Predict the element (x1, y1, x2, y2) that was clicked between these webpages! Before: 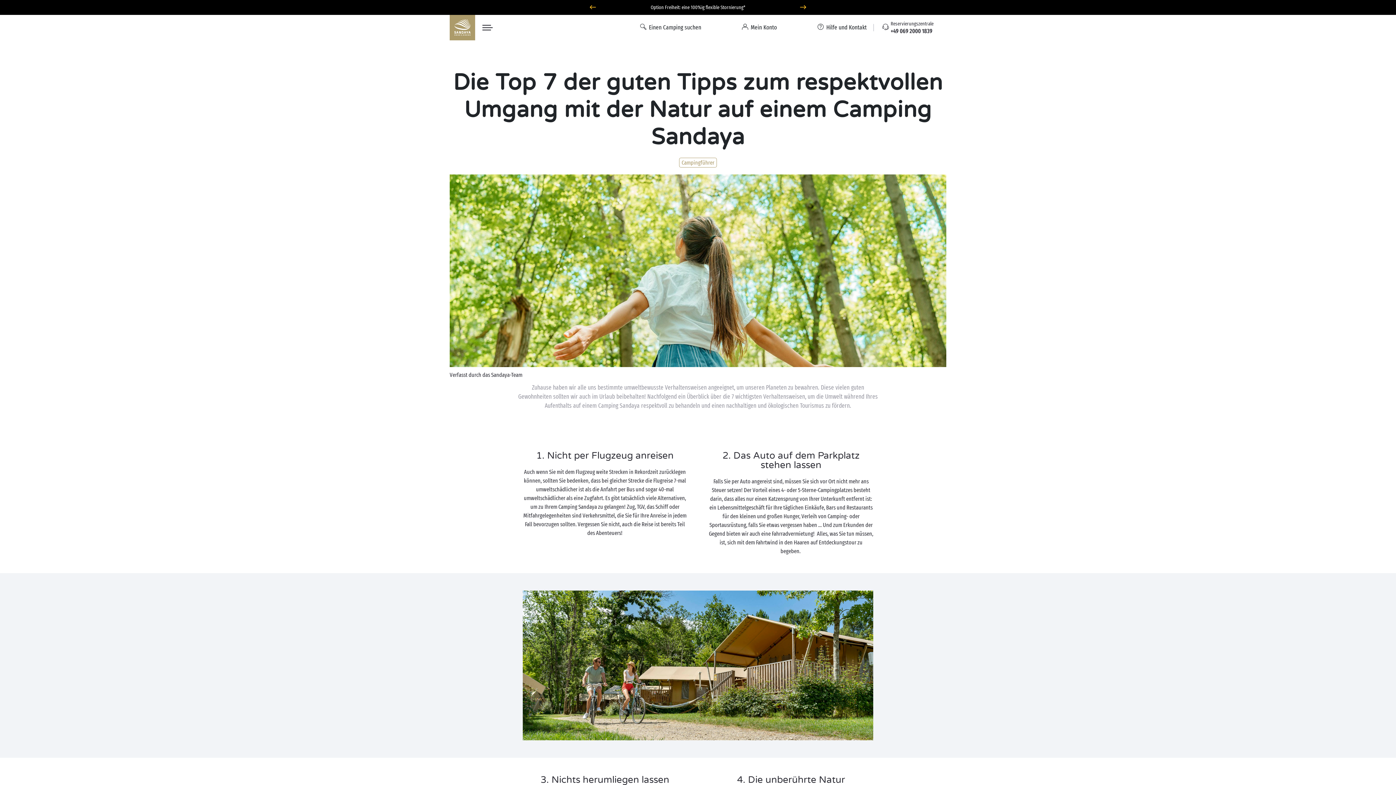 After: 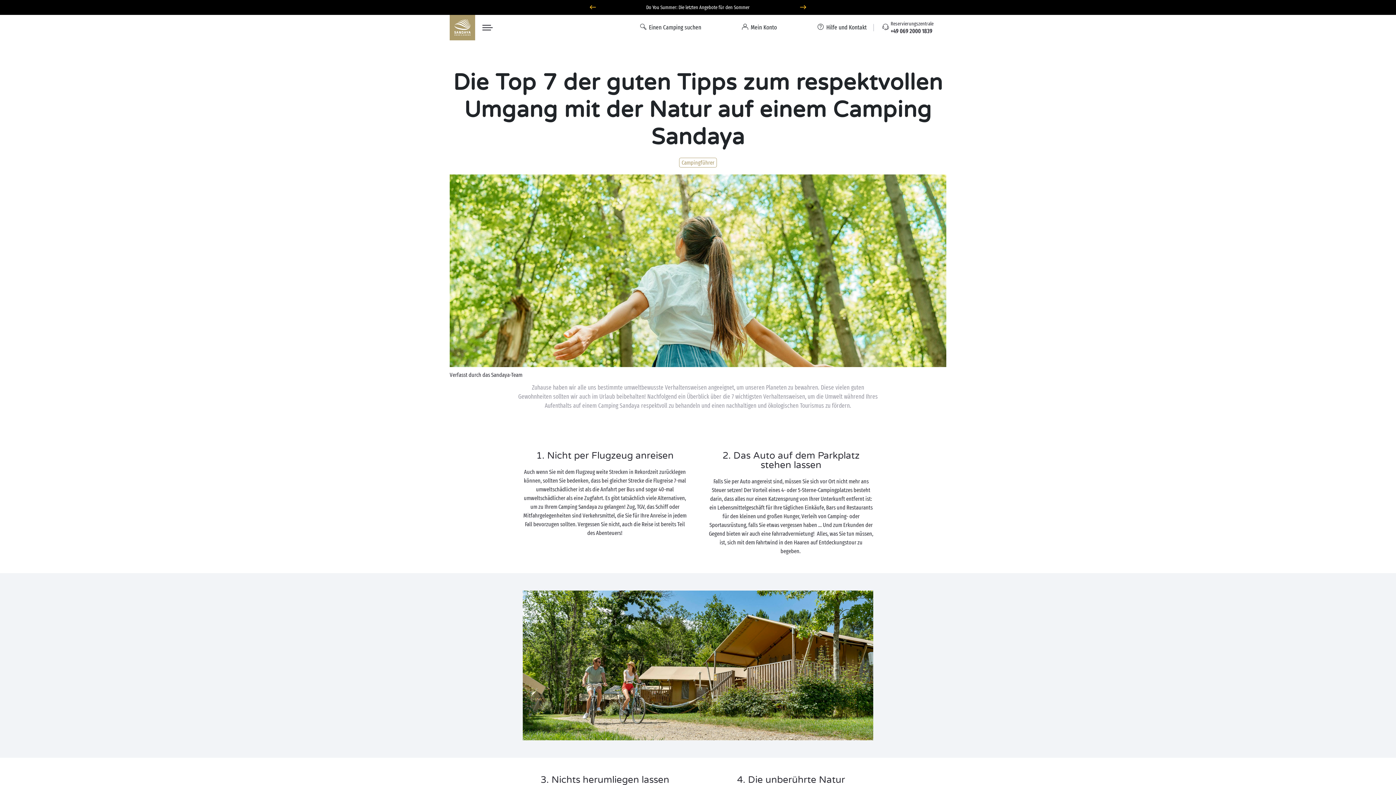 Action: bbox: (587, 3, 598, 11)